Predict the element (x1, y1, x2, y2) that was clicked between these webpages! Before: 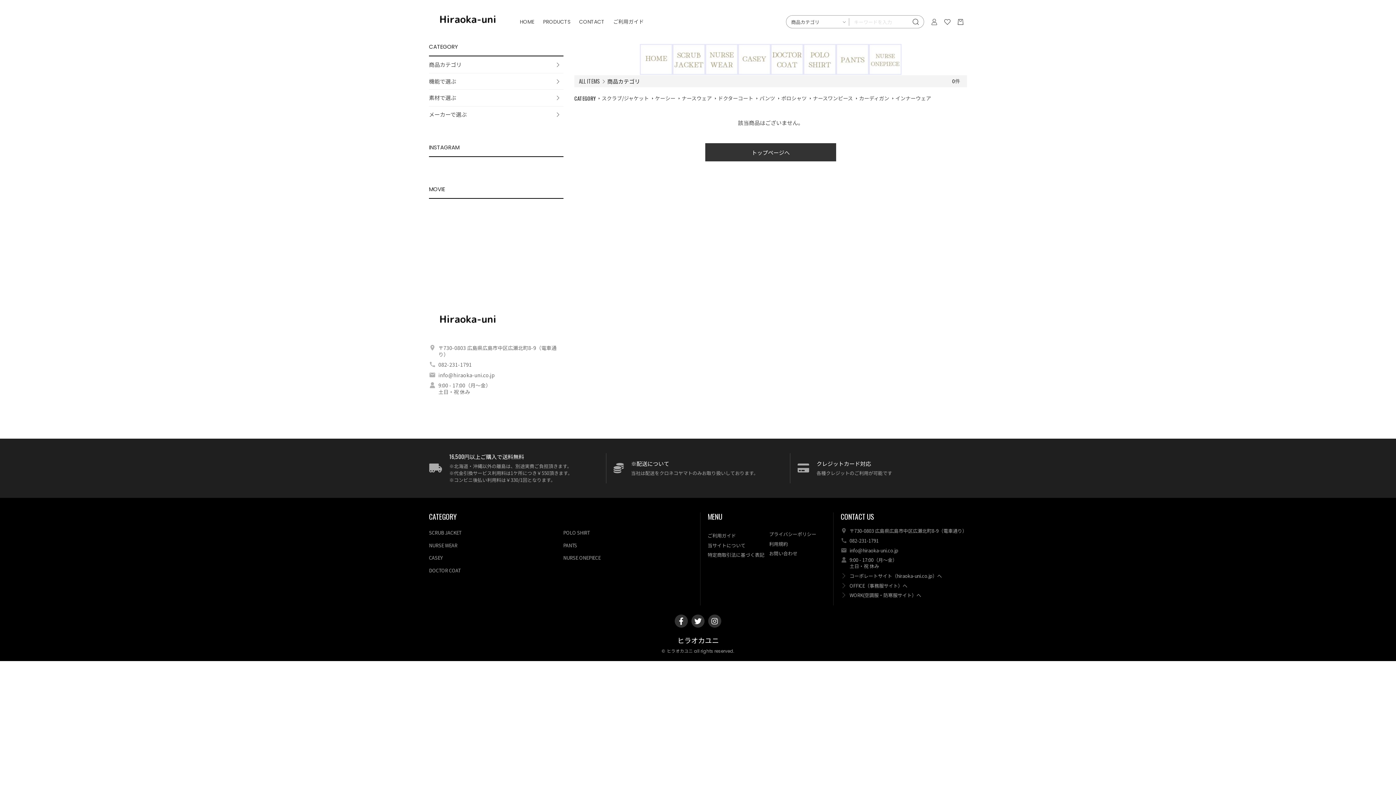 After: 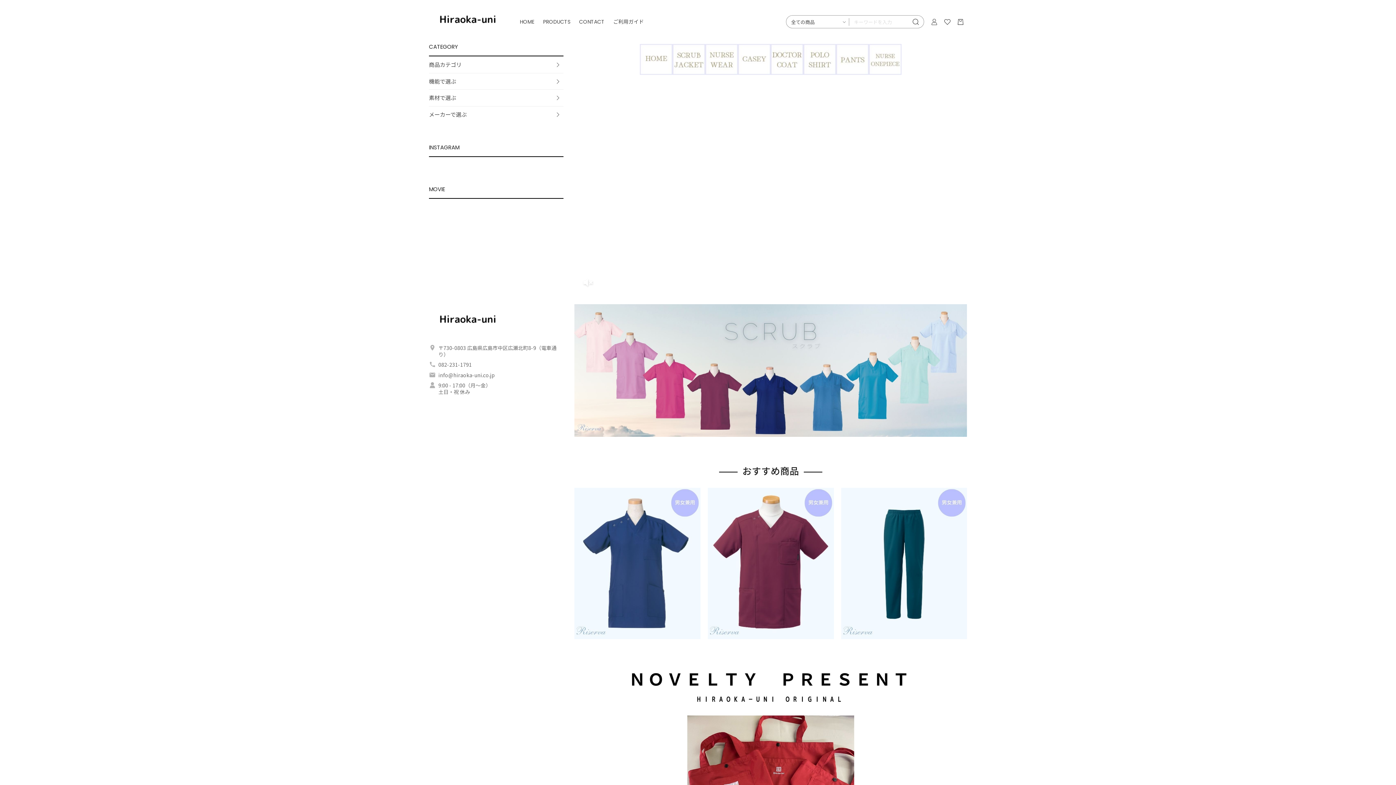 Action: bbox: (677, 636, 718, 646) label: ヒラオカユニ